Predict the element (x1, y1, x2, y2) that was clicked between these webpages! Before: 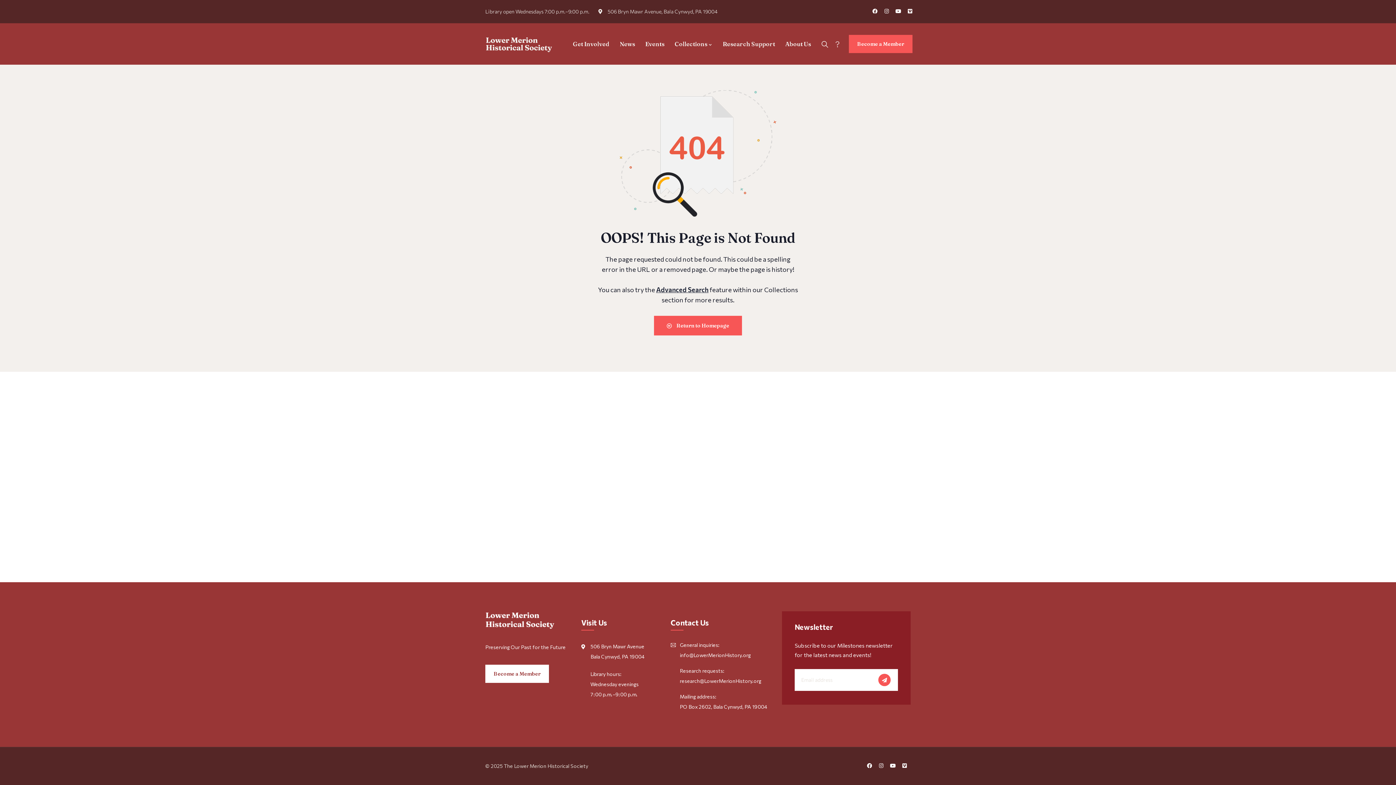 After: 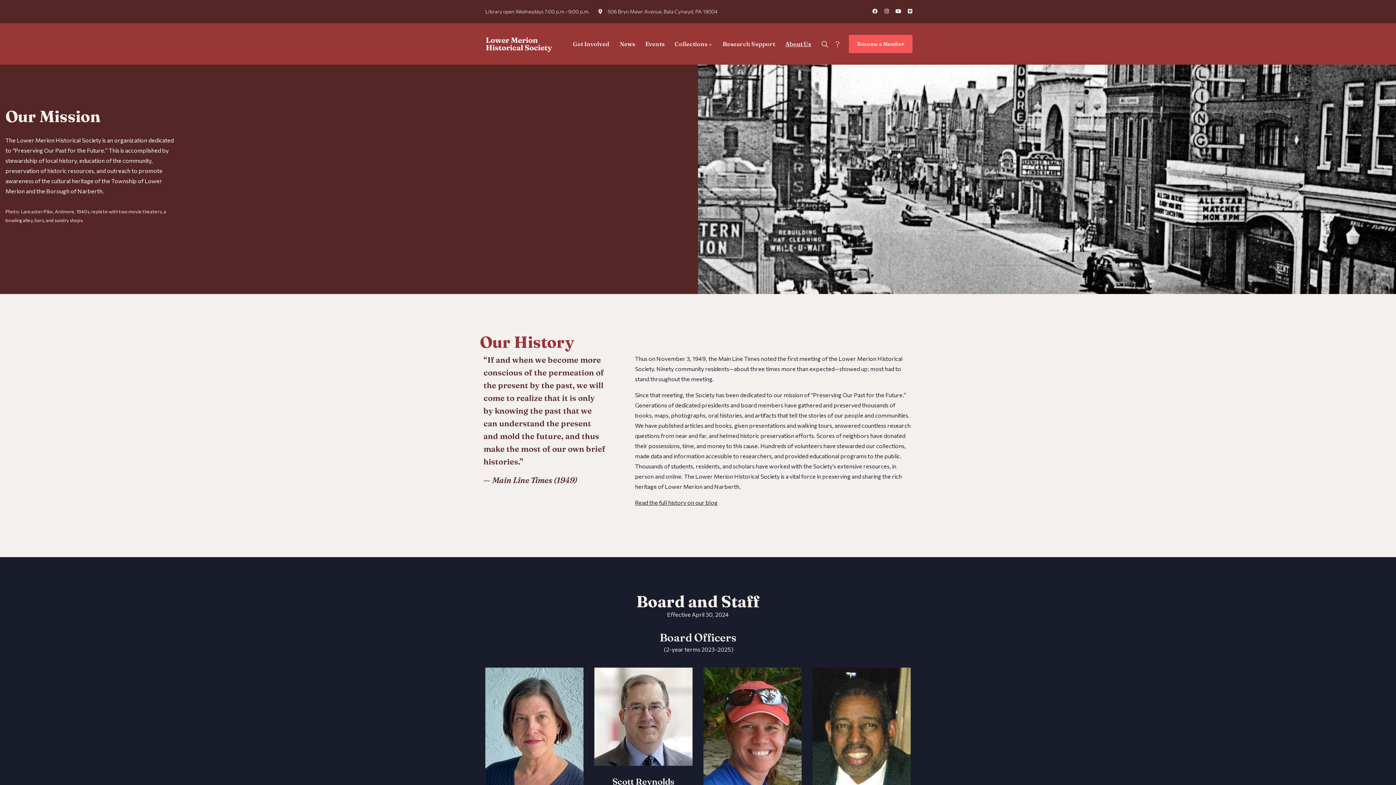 Action: bbox: (785, 23, 811, 64) label: About Us